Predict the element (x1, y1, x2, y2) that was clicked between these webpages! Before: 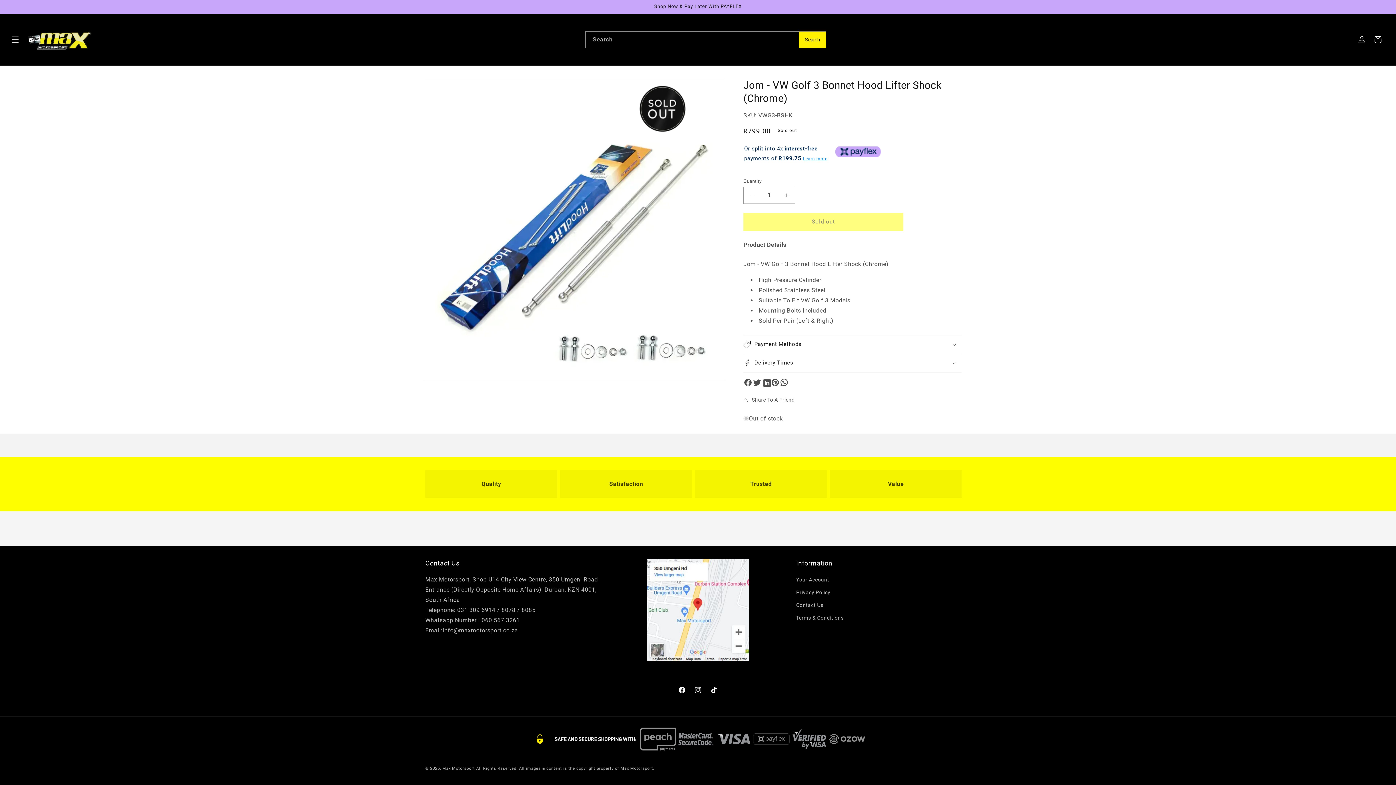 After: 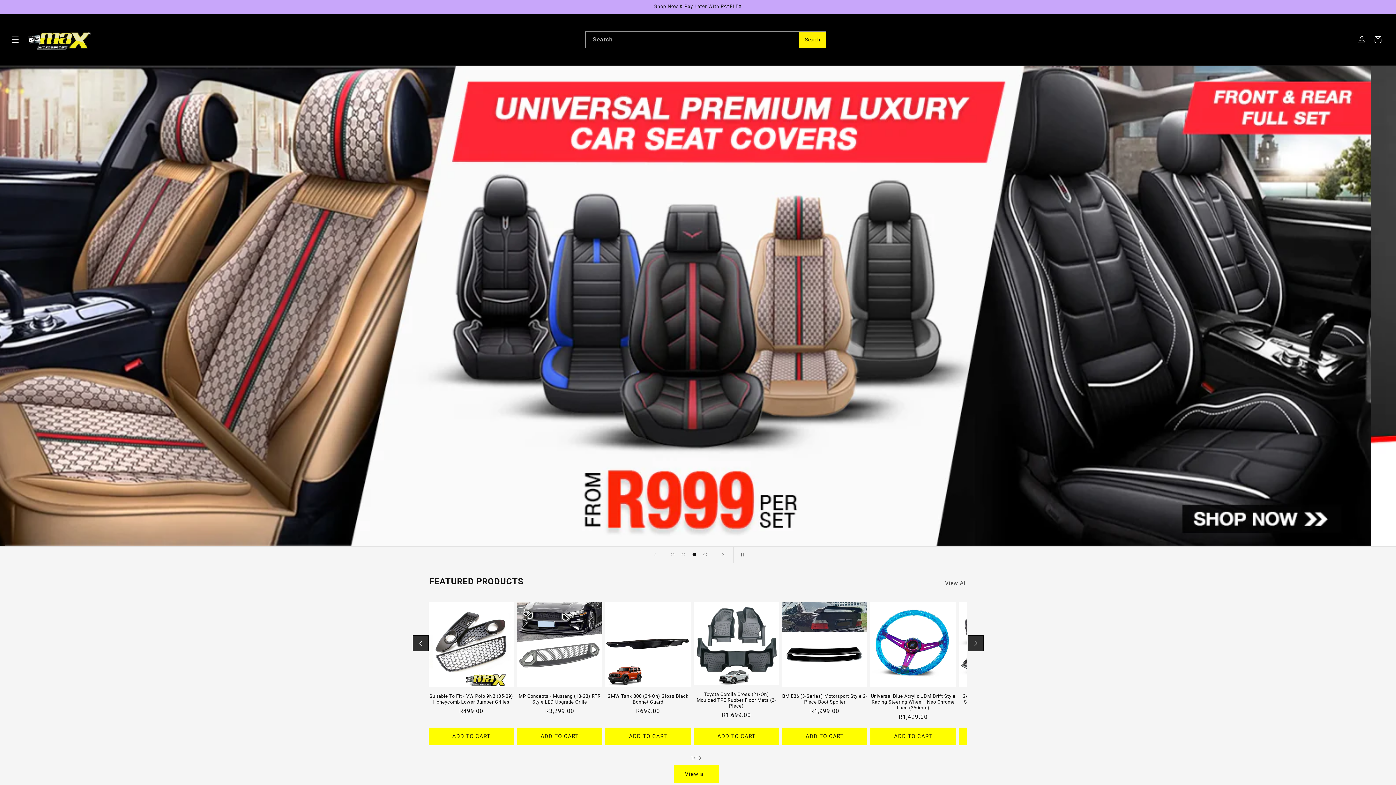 Action: bbox: (24, 21, 95, 58)